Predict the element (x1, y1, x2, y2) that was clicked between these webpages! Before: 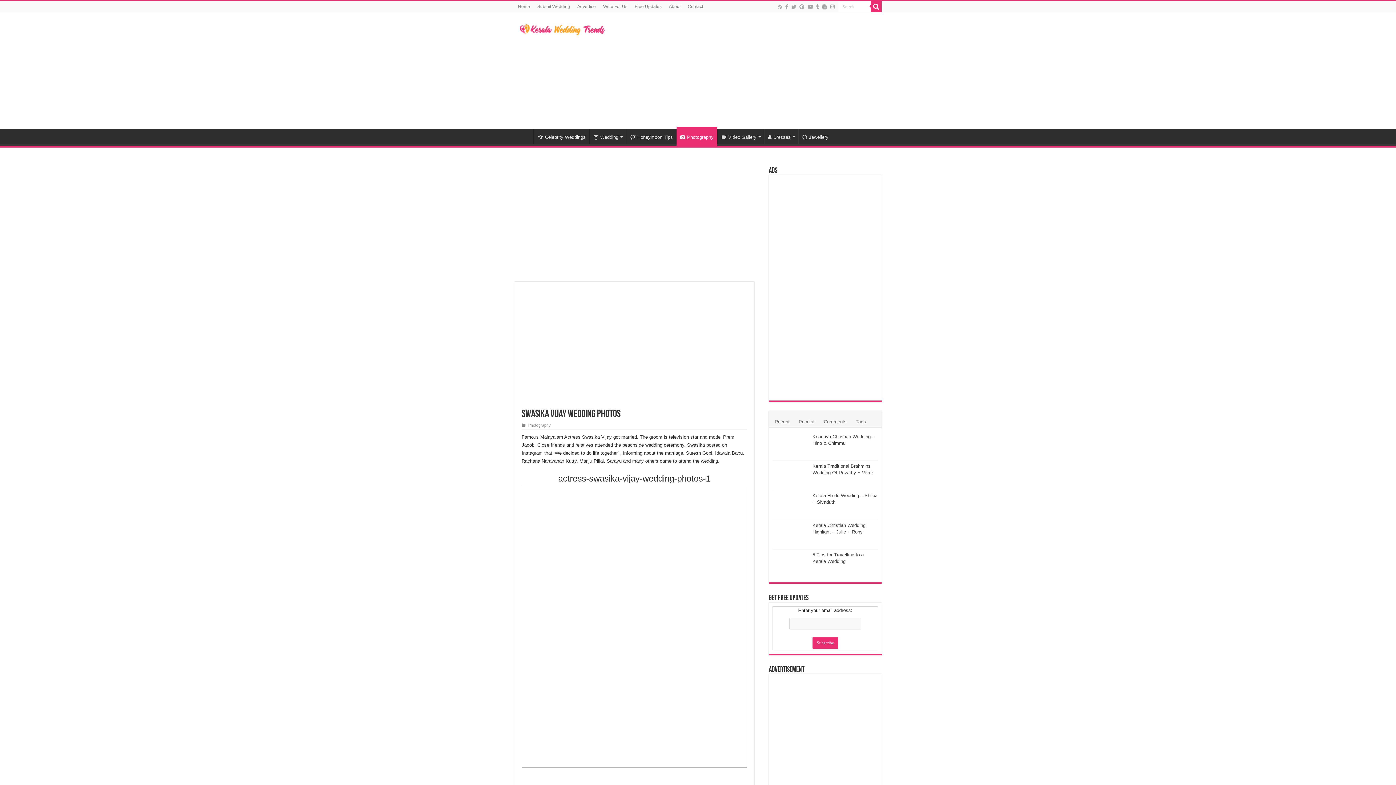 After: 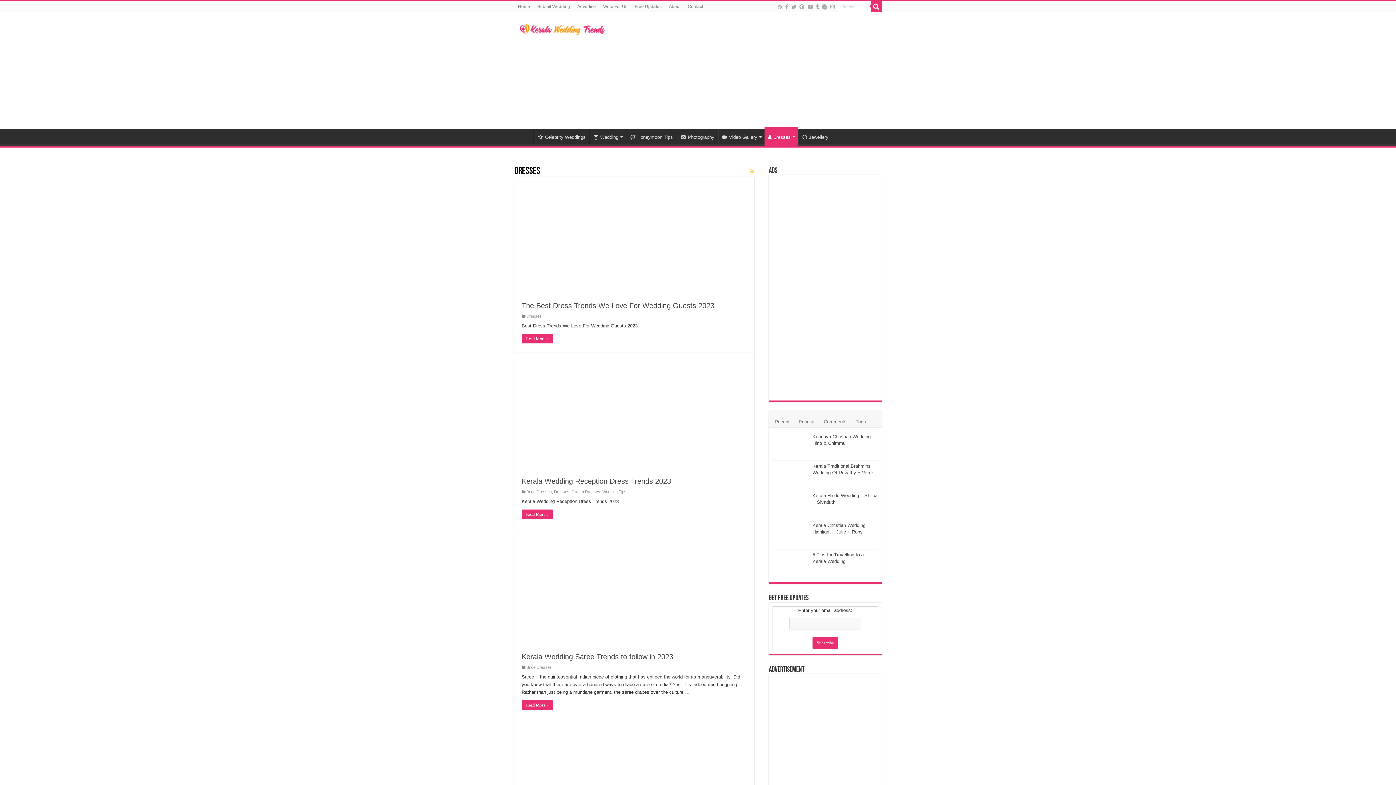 Action: label: Dresses bbox: (764, 128, 798, 144)